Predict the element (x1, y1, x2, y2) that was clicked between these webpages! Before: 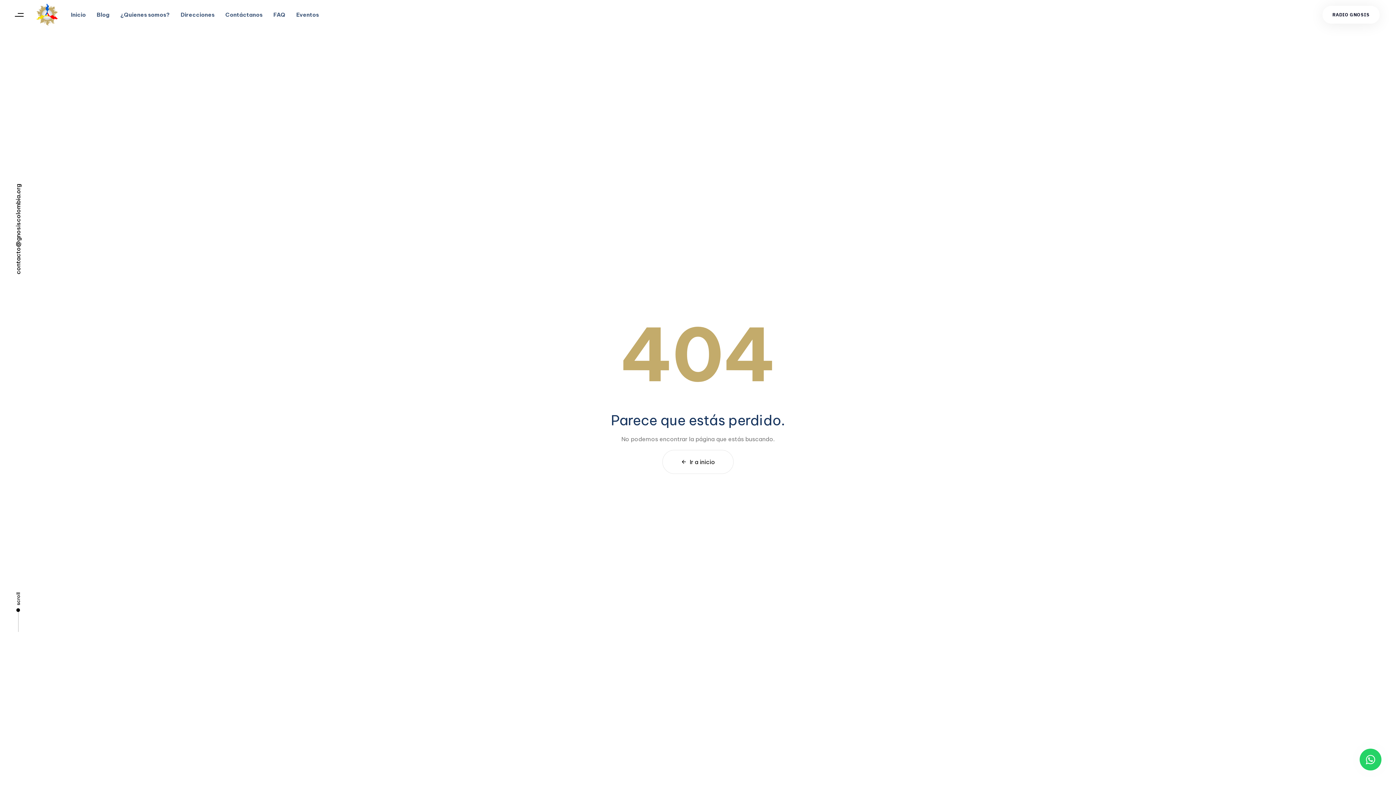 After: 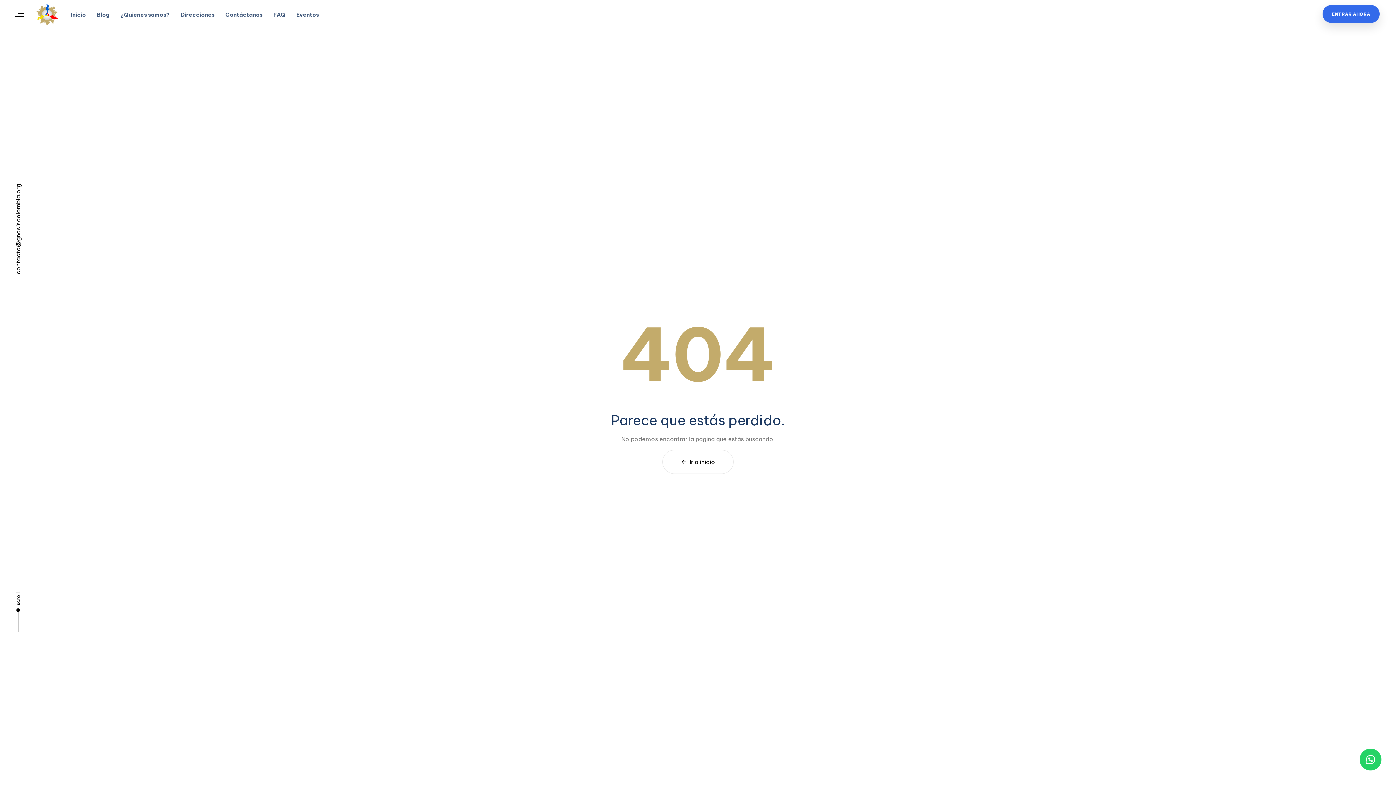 Action: bbox: (1322, 5, 1380, 23) label: R
A
D
I
O
 
G
N
O
S
I
S